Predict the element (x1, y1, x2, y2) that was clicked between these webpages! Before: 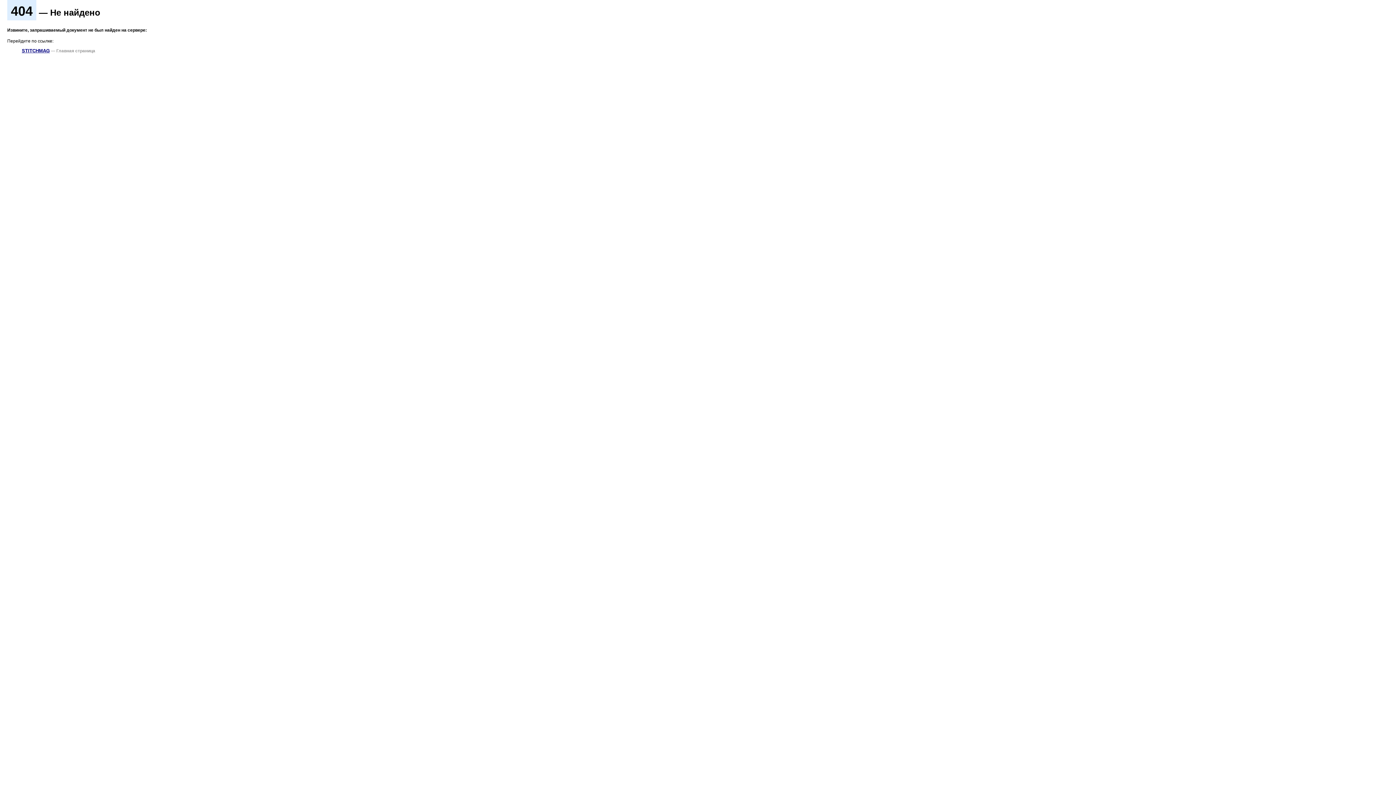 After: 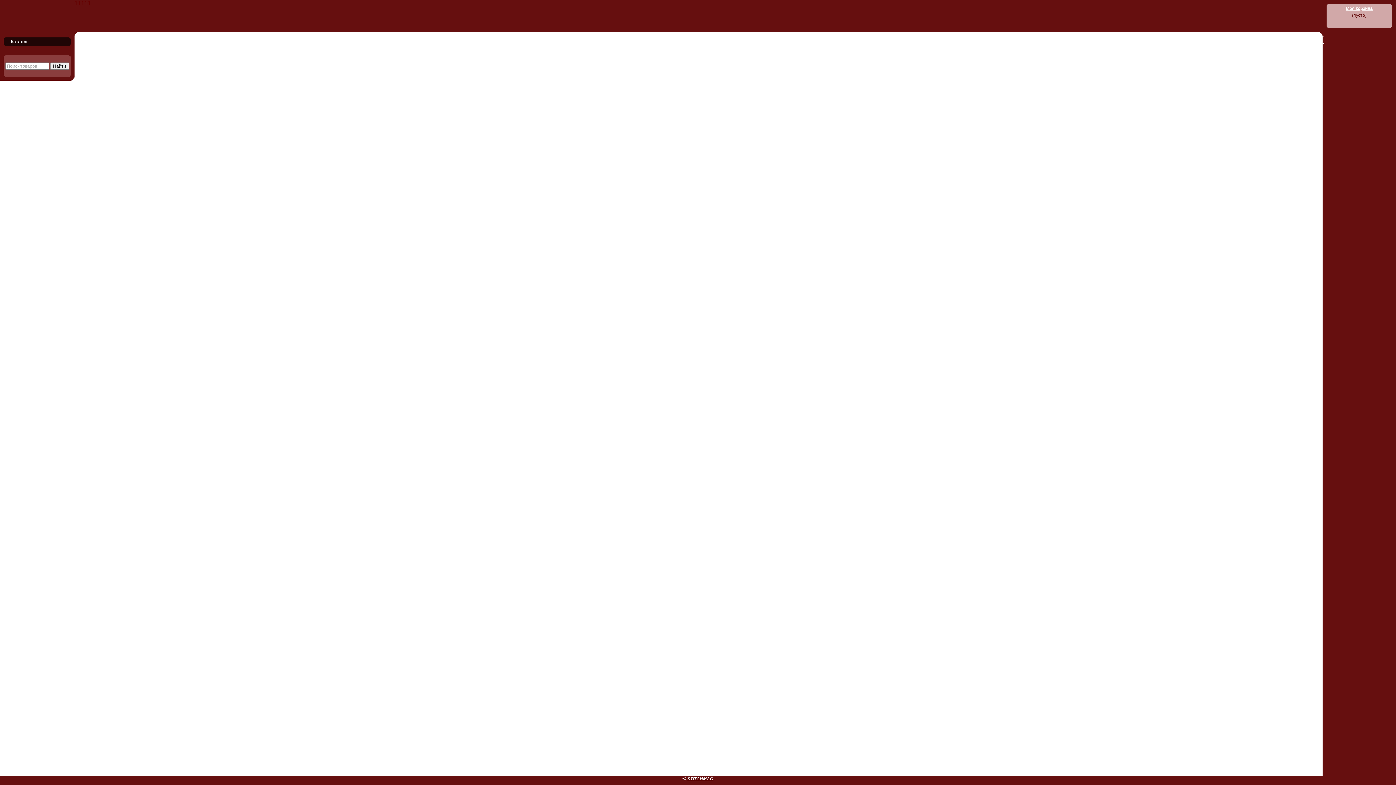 Action: label: STITCHMAG bbox: (21, 47, 49, 53)